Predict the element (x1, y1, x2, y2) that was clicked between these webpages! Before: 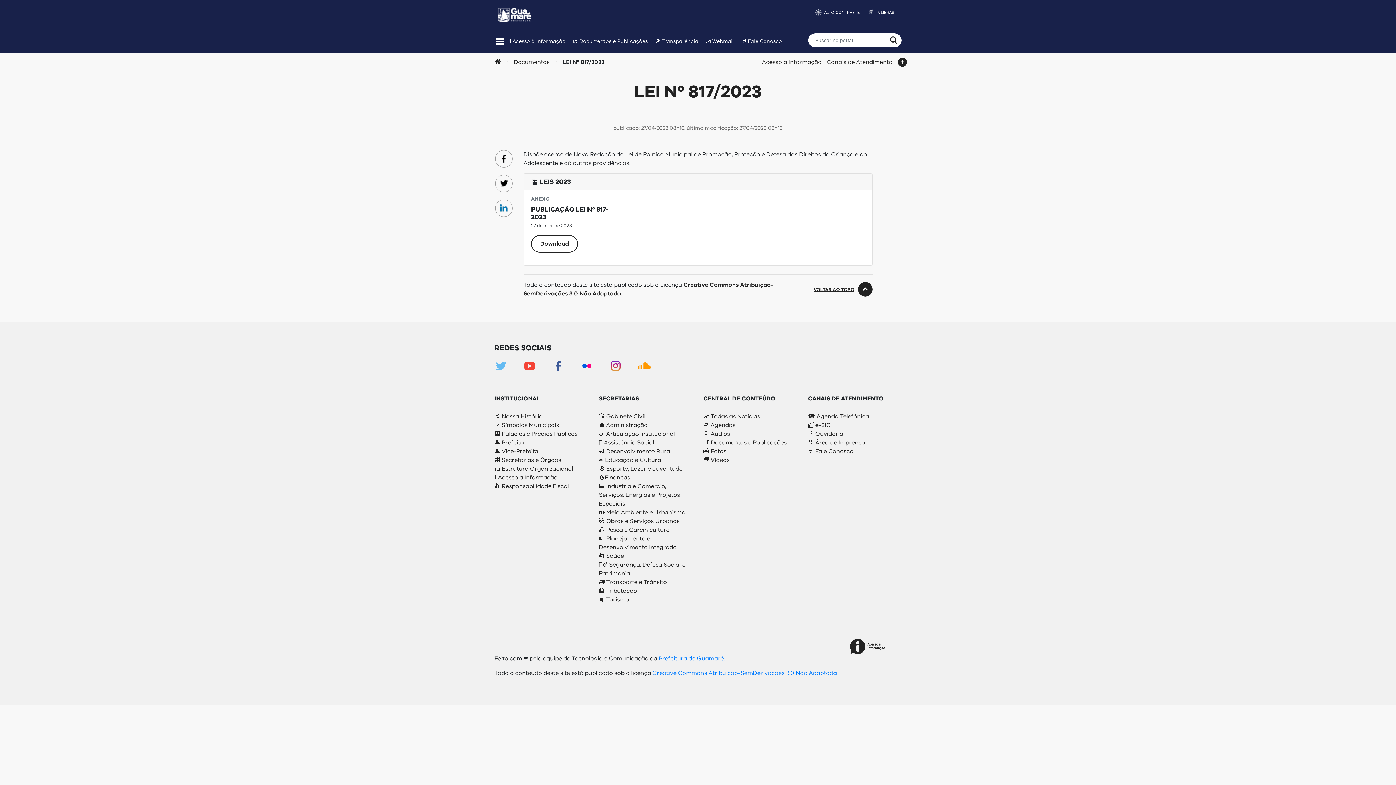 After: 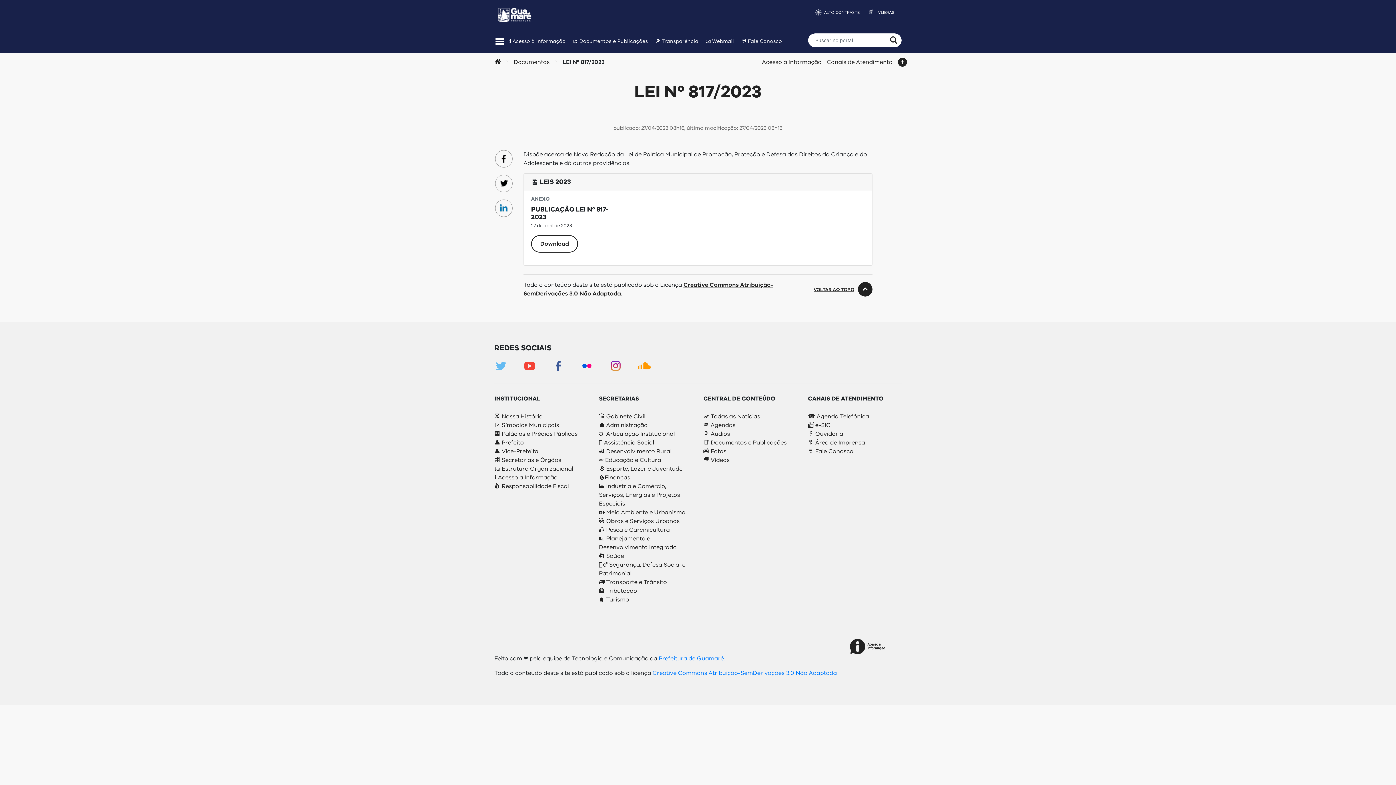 Action: label: Instagram bbox: (609, 359, 622, 372)